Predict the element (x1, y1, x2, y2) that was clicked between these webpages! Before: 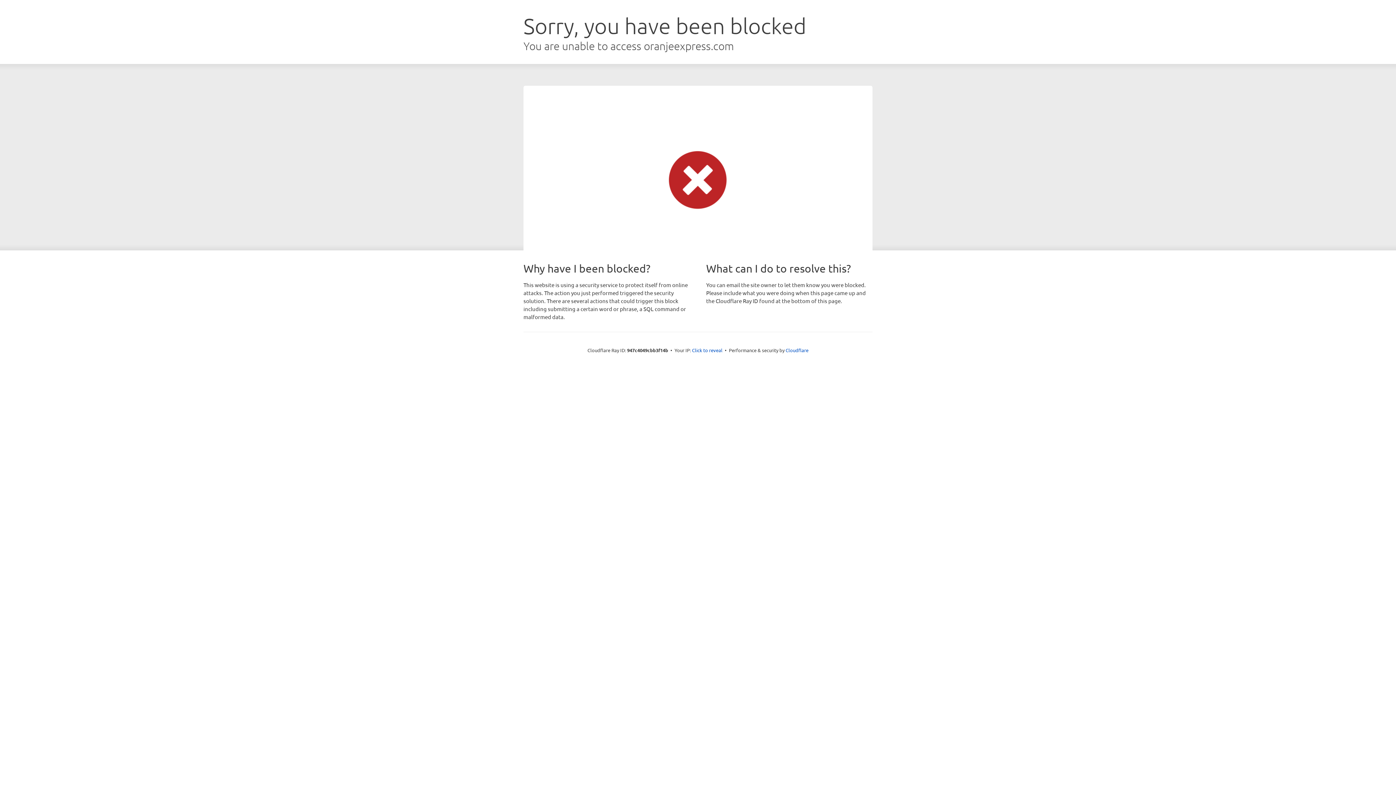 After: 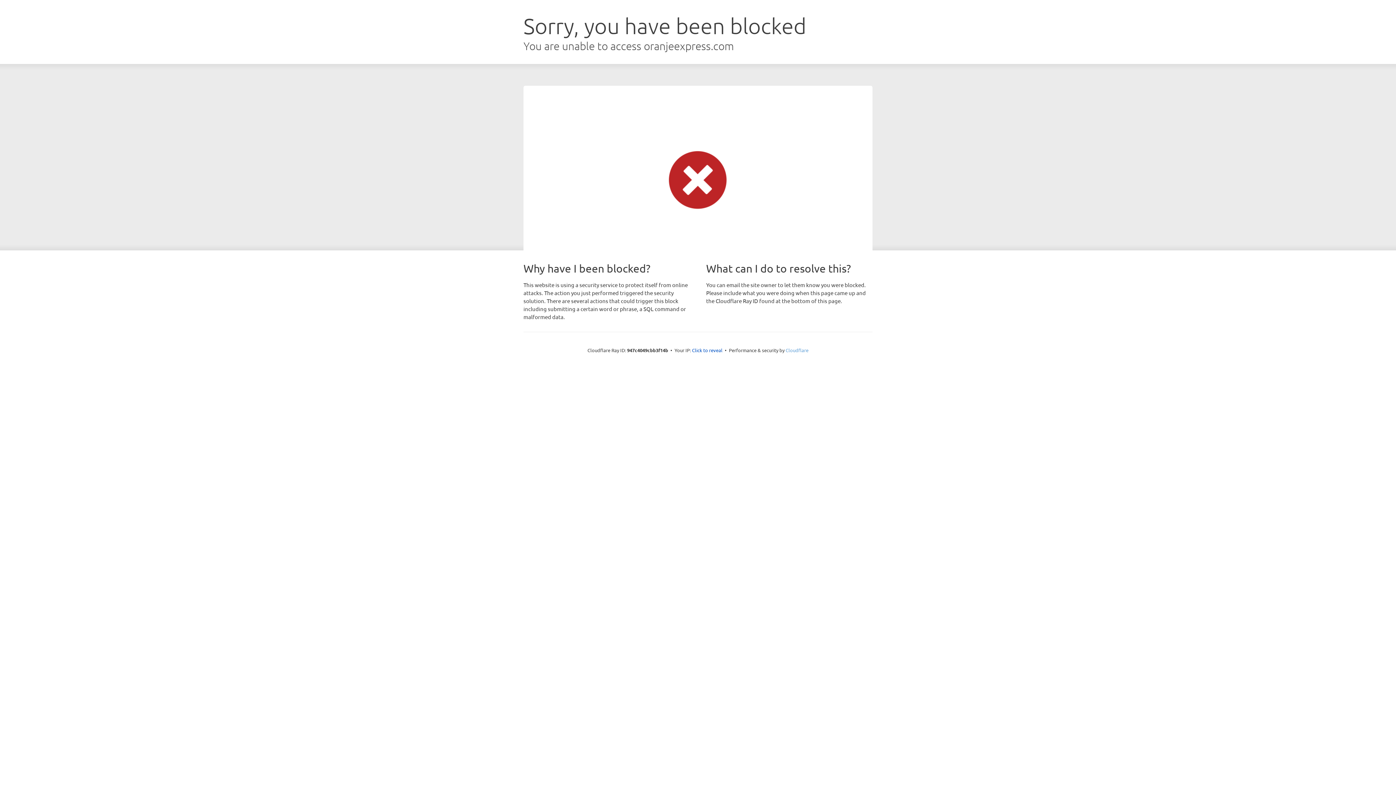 Action: bbox: (785, 347, 808, 353) label: Cloudflare